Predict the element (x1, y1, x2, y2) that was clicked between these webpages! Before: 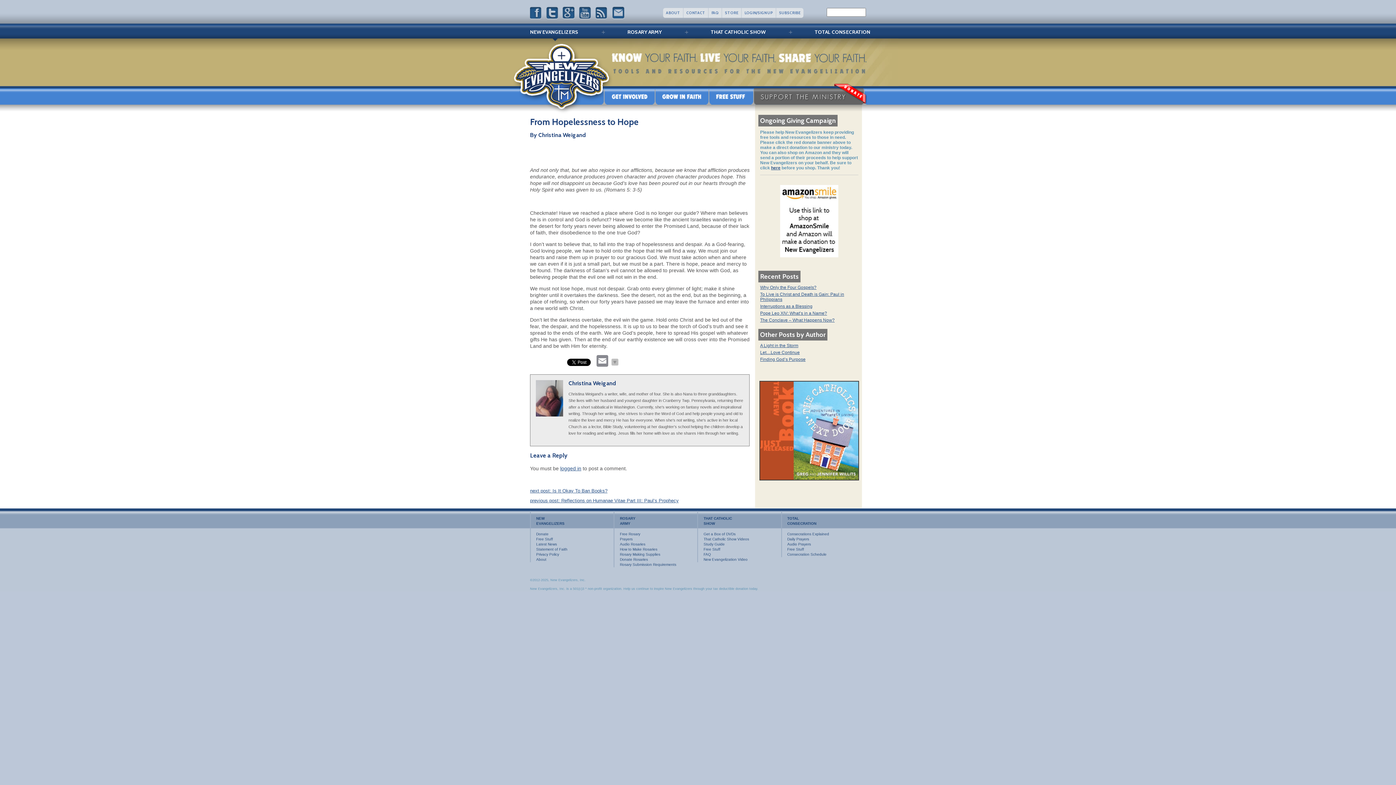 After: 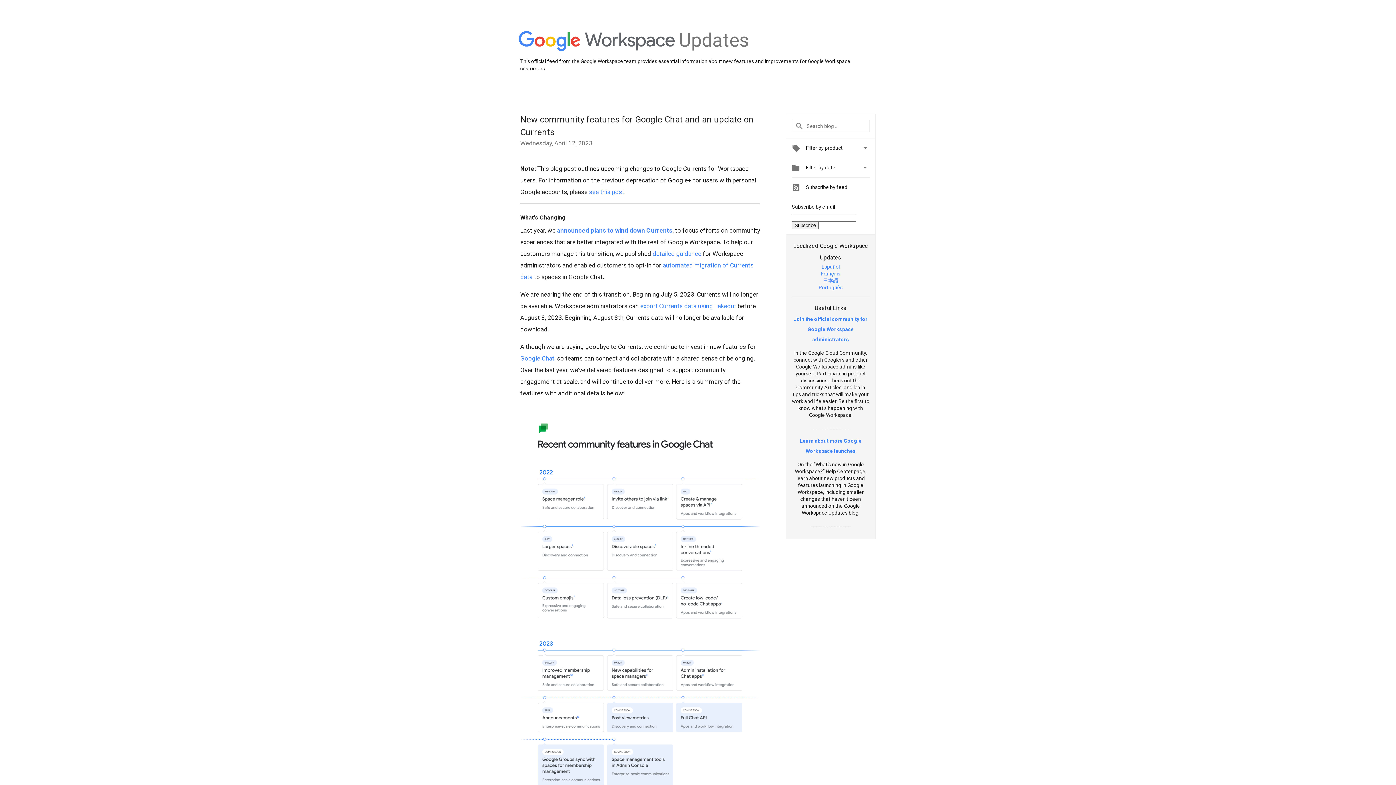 Action: bbox: (562, 6, 576, 19)